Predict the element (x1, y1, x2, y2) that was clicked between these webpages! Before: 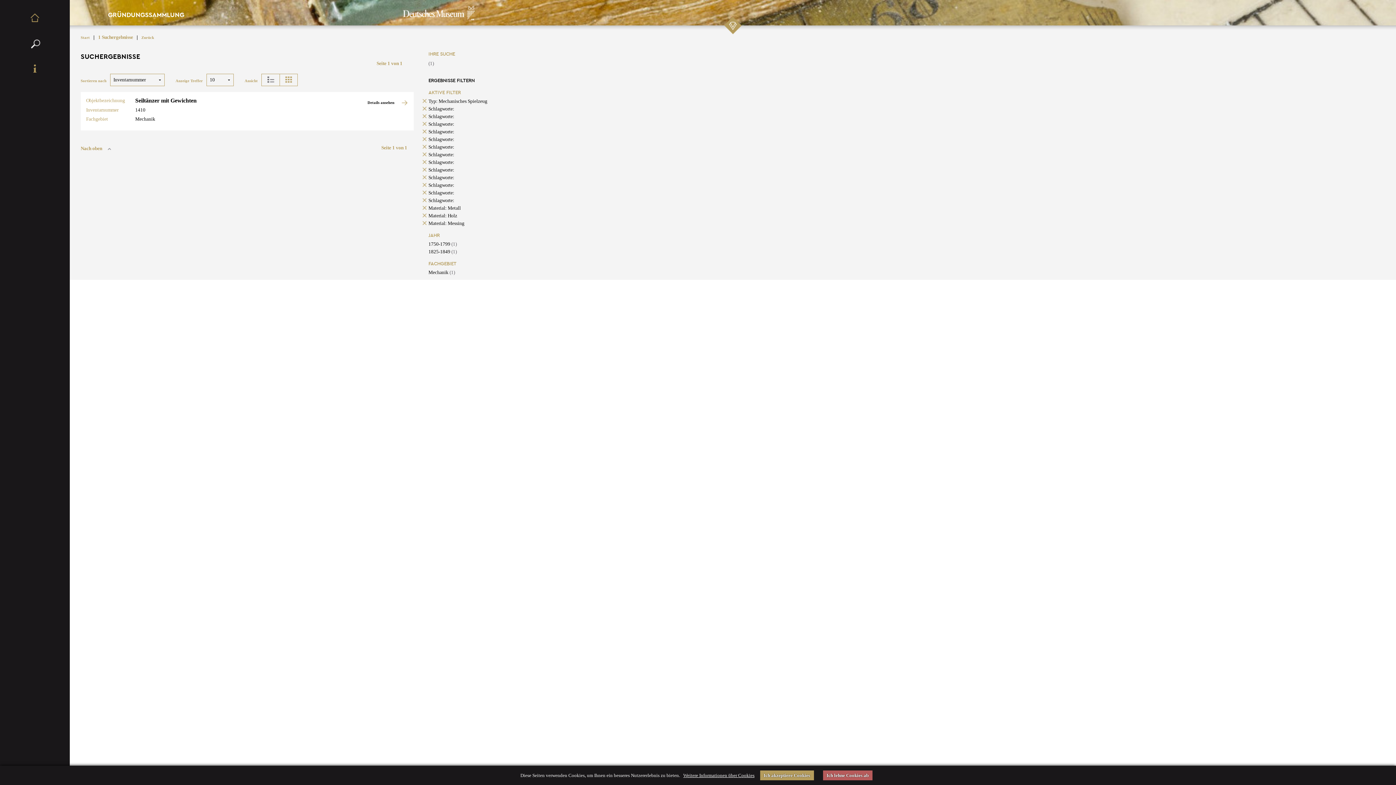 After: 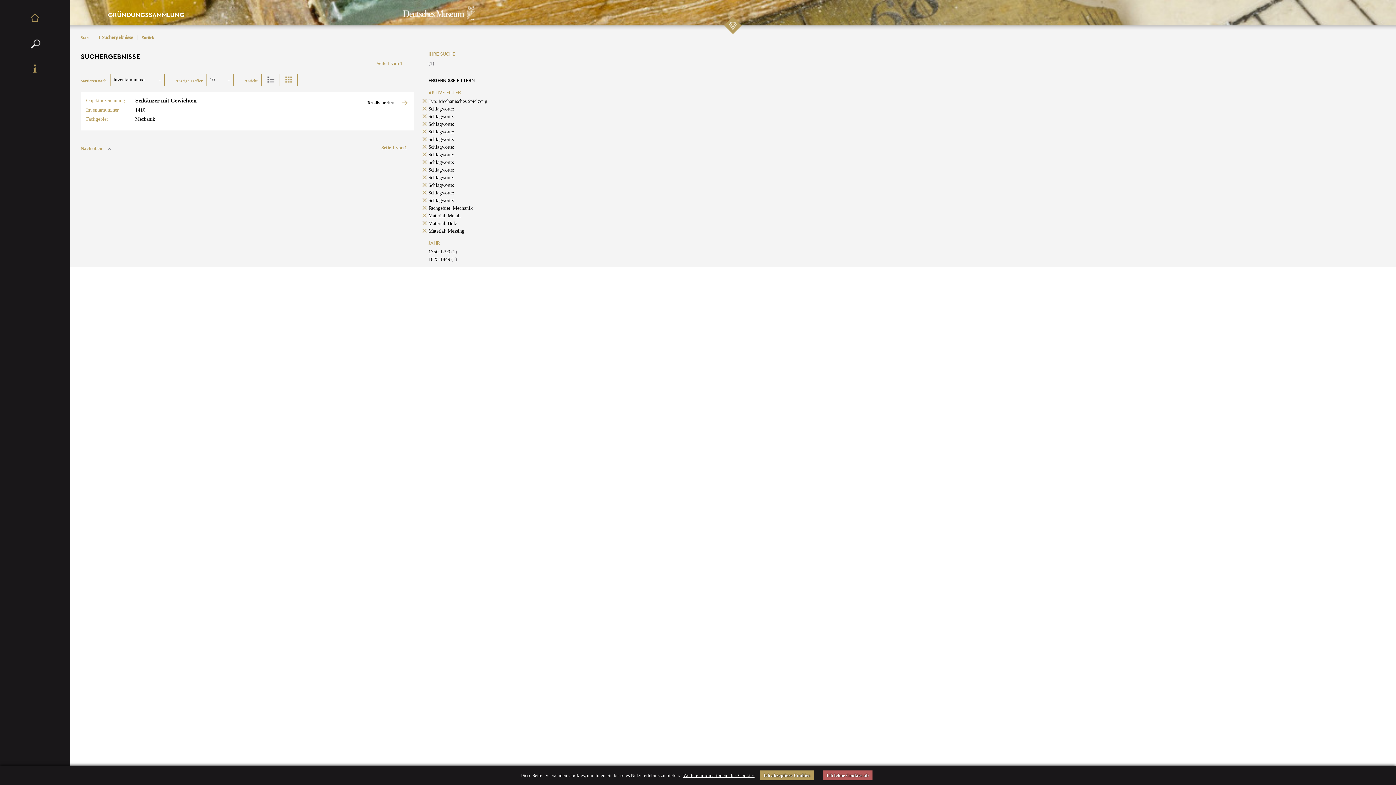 Action: label: Mechanik (1) bbox: (428, 269, 455, 275)